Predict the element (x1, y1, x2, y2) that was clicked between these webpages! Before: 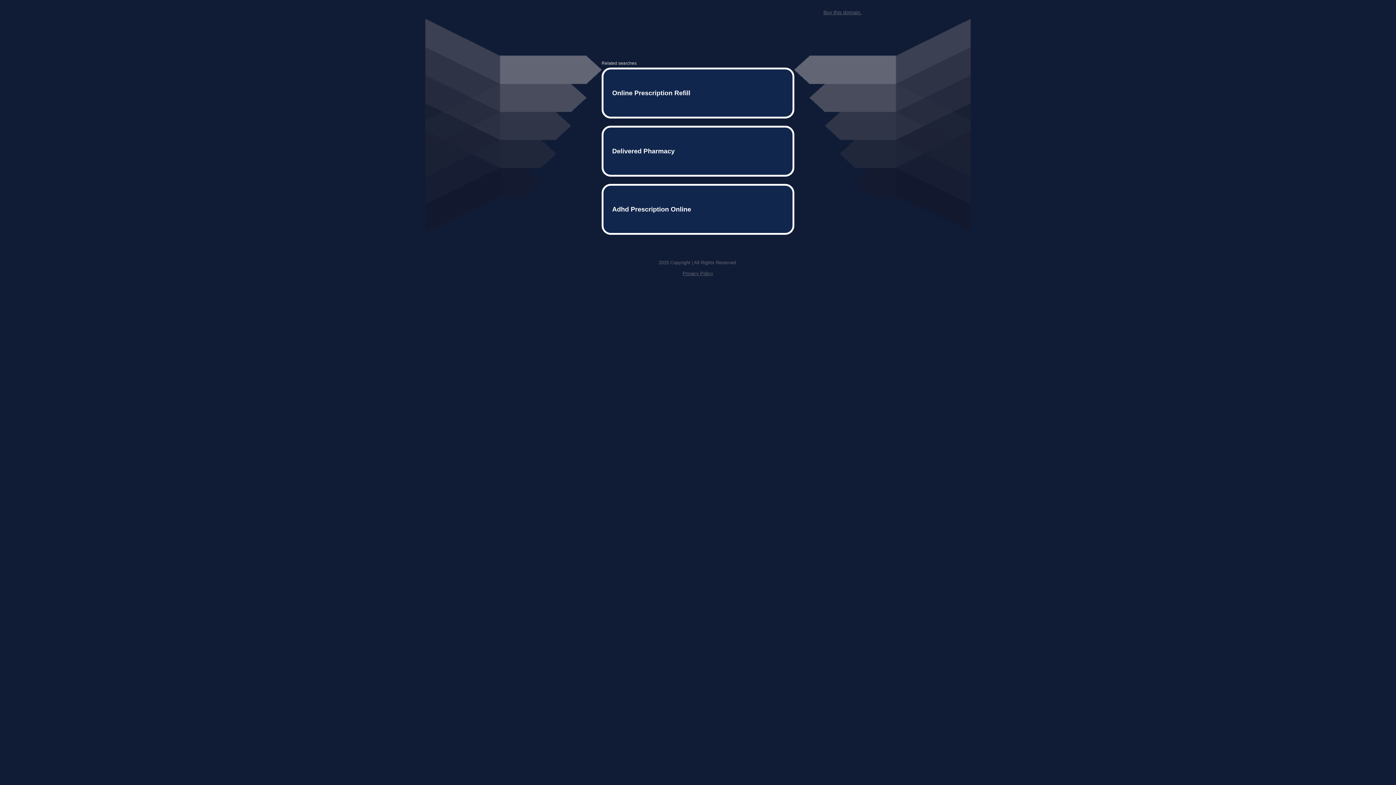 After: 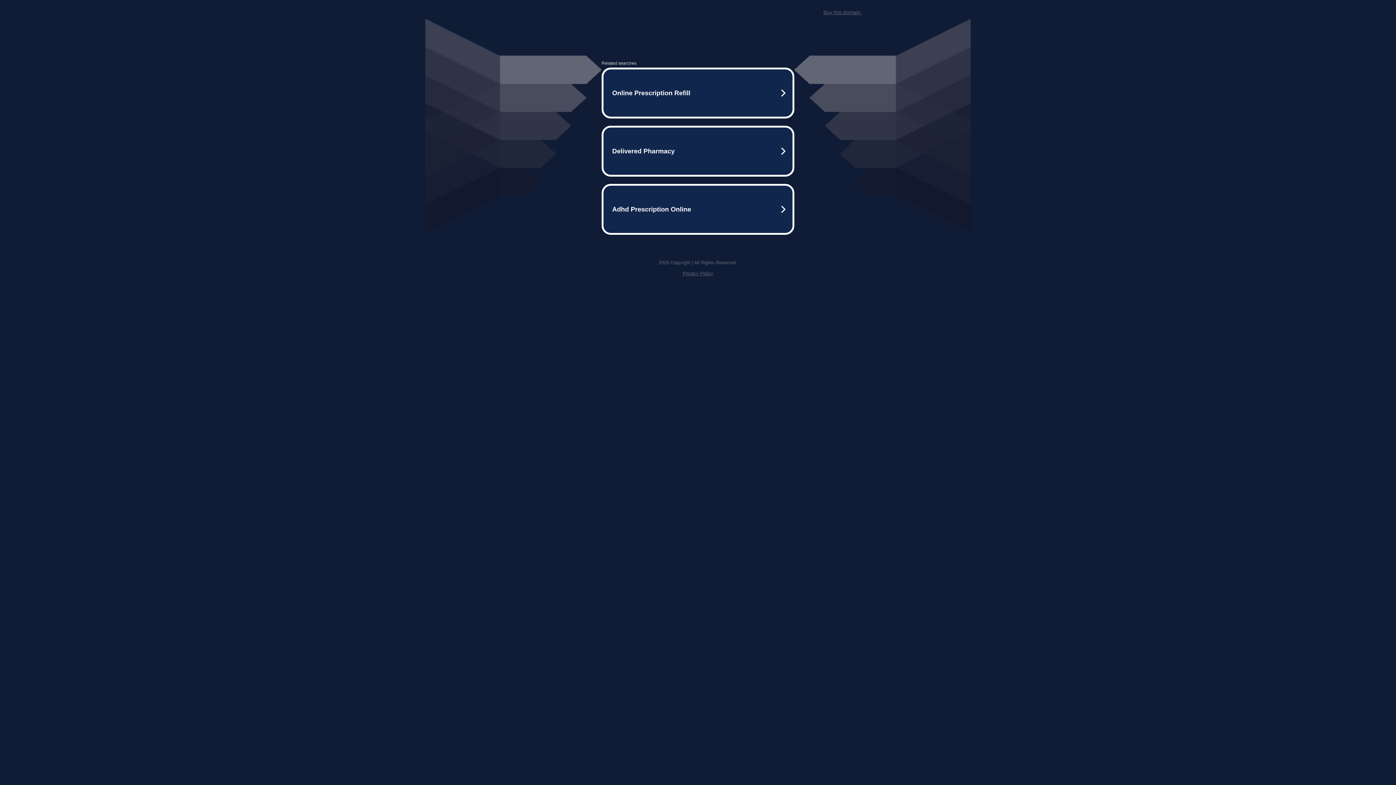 Action: label: Buy this domain. bbox: (823, 9, 861, 15)